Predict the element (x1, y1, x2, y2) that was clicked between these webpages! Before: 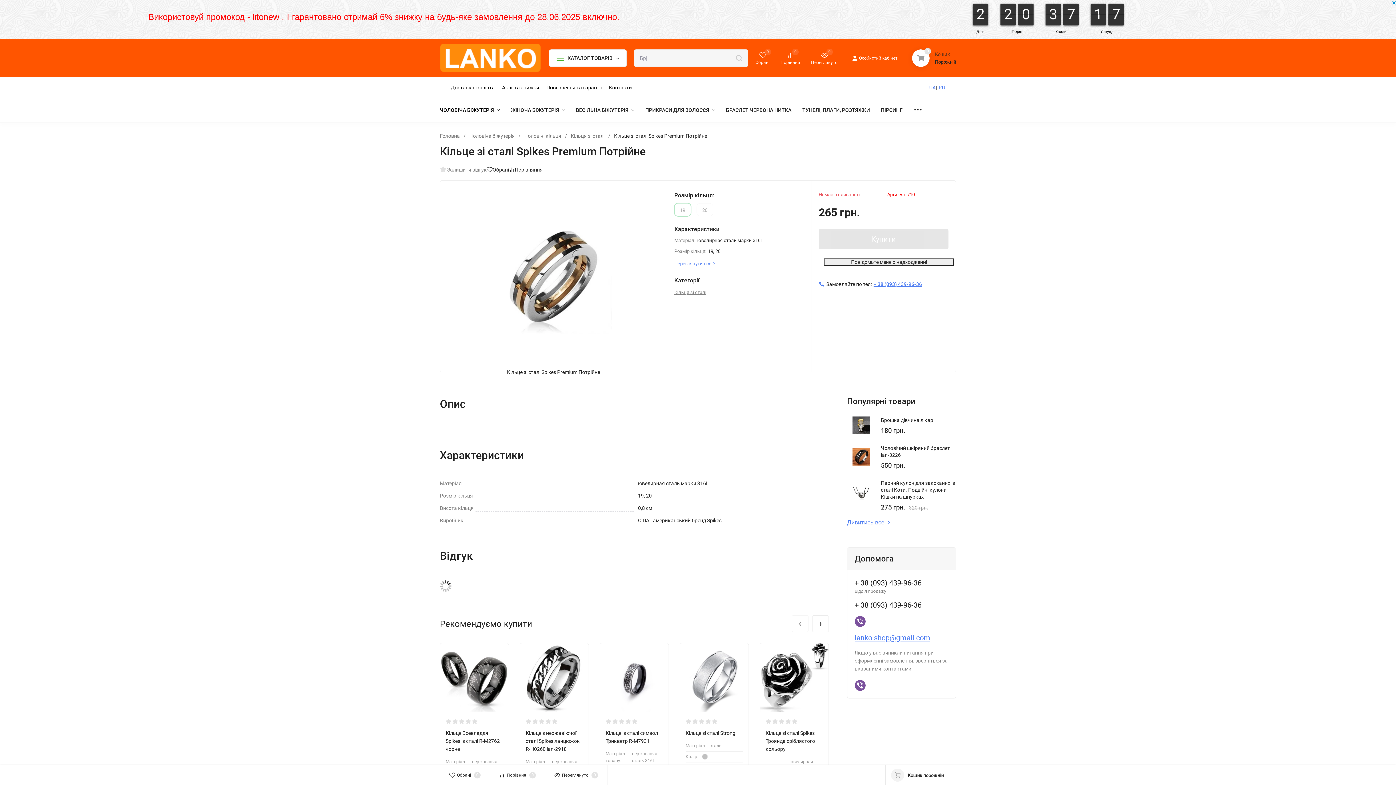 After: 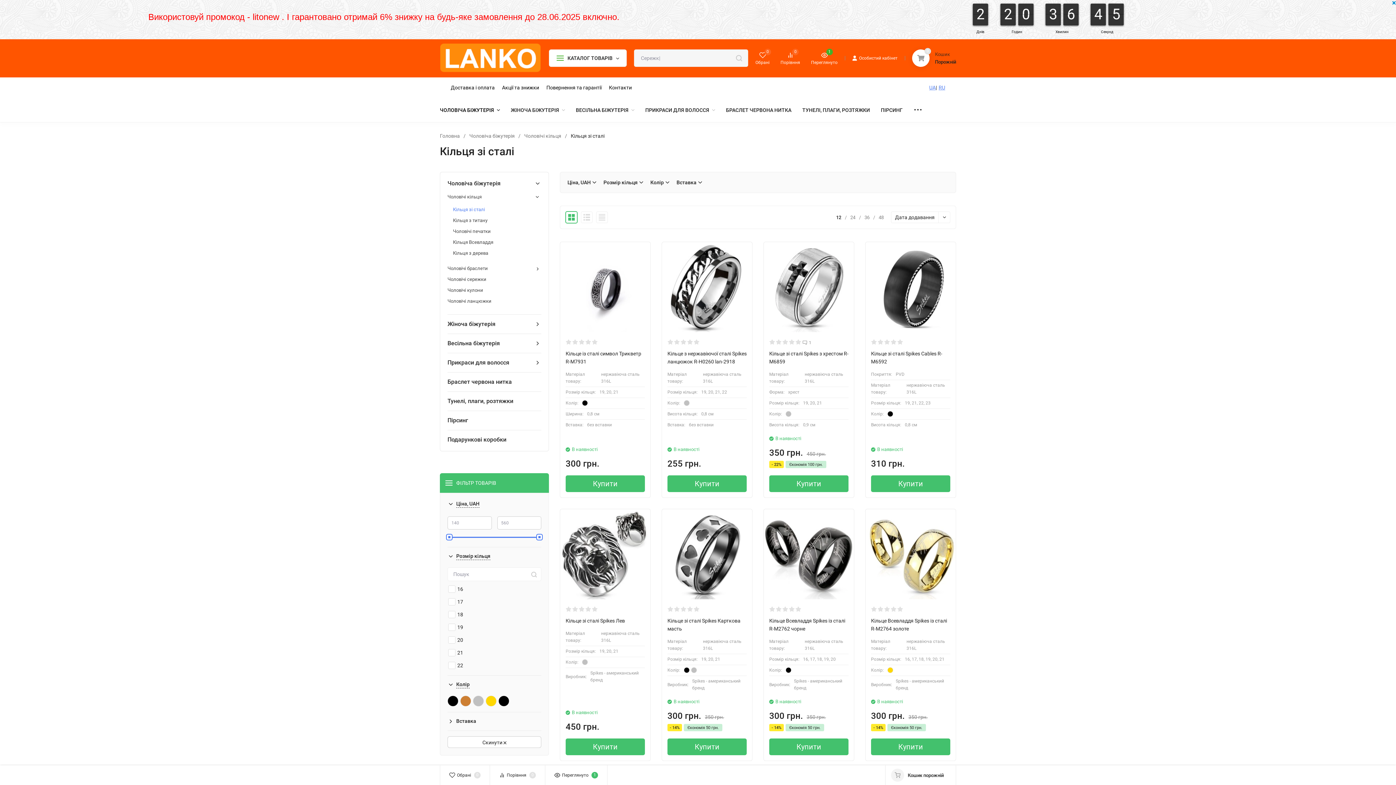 Action: label: Кільця зі сталі bbox: (674, 289, 706, 295)